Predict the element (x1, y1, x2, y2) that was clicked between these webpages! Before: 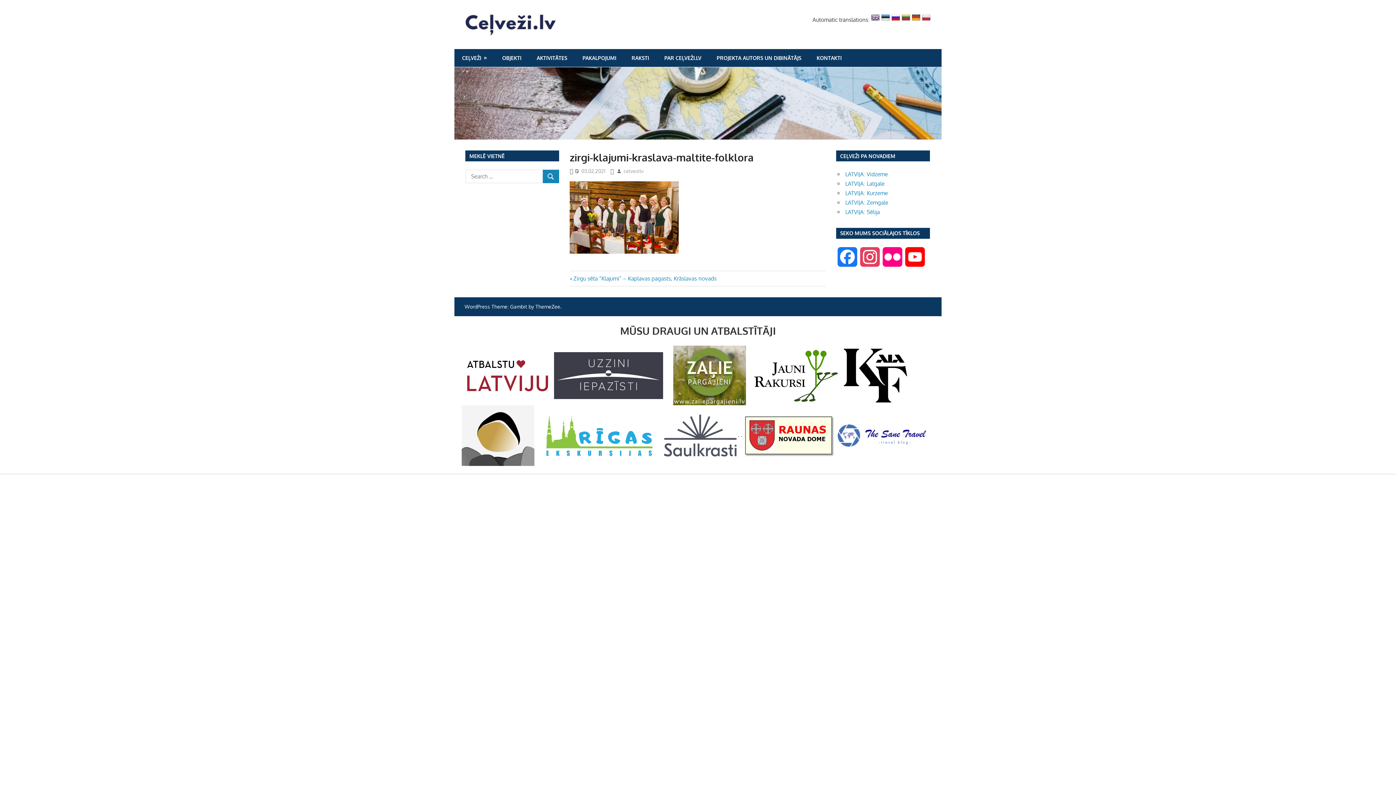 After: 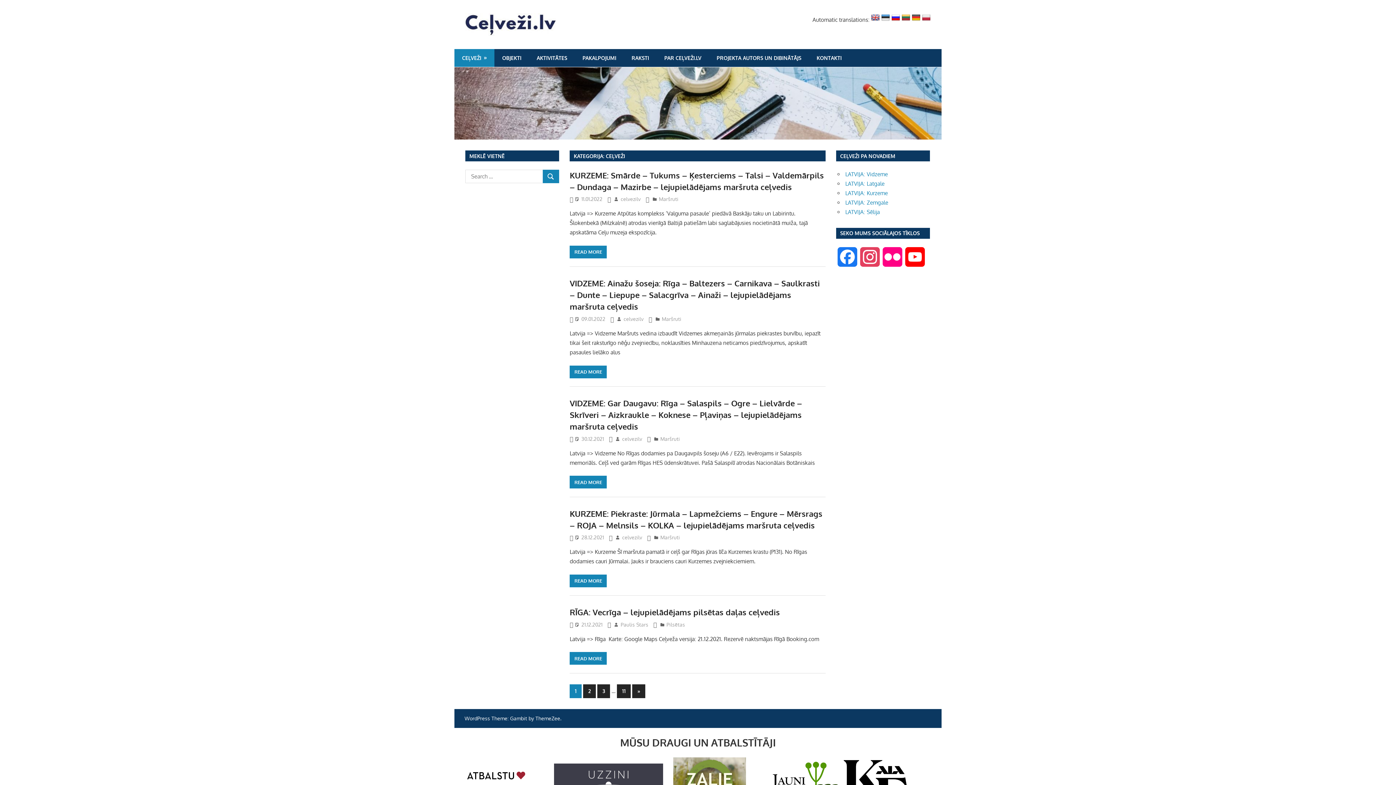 Action: bbox: (454, 49, 494, 66) label: CEĻVEŽI